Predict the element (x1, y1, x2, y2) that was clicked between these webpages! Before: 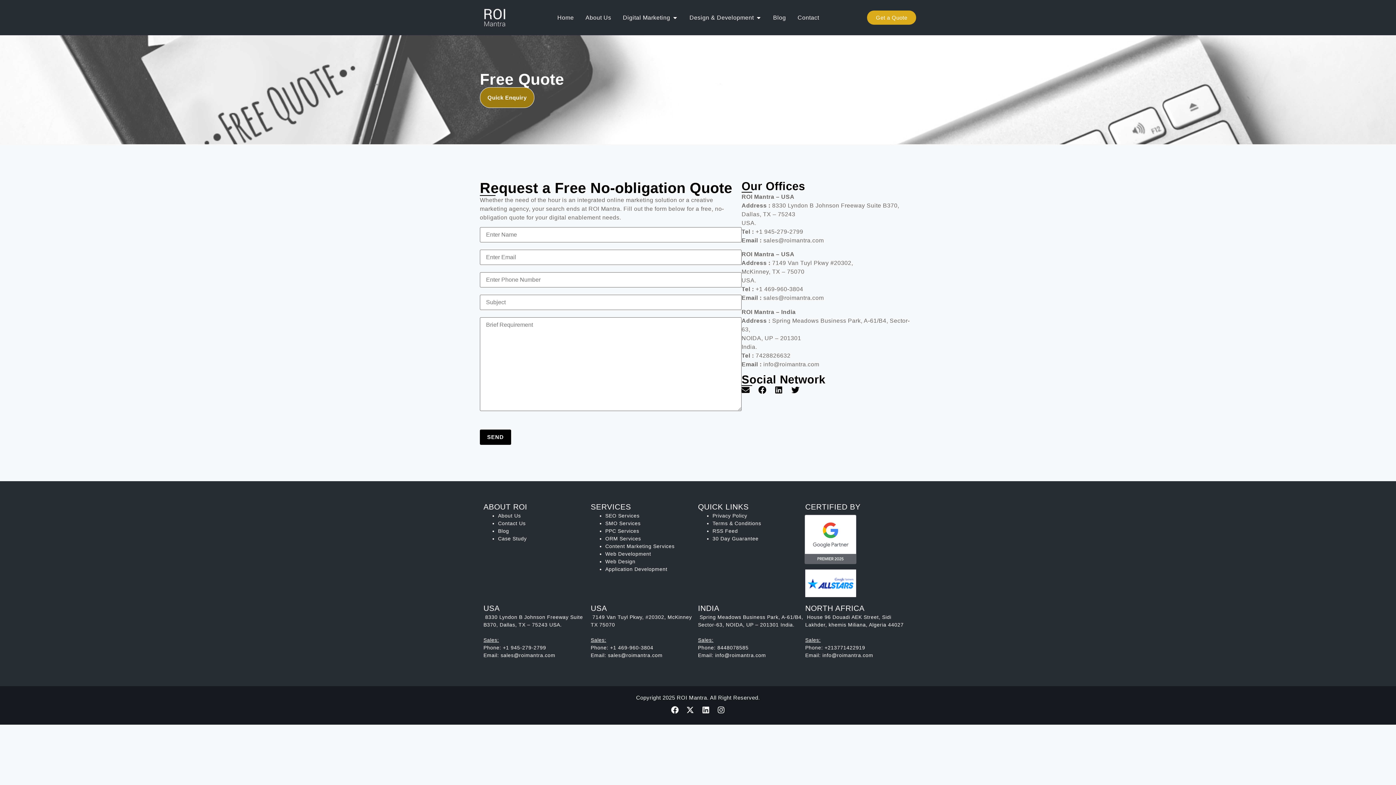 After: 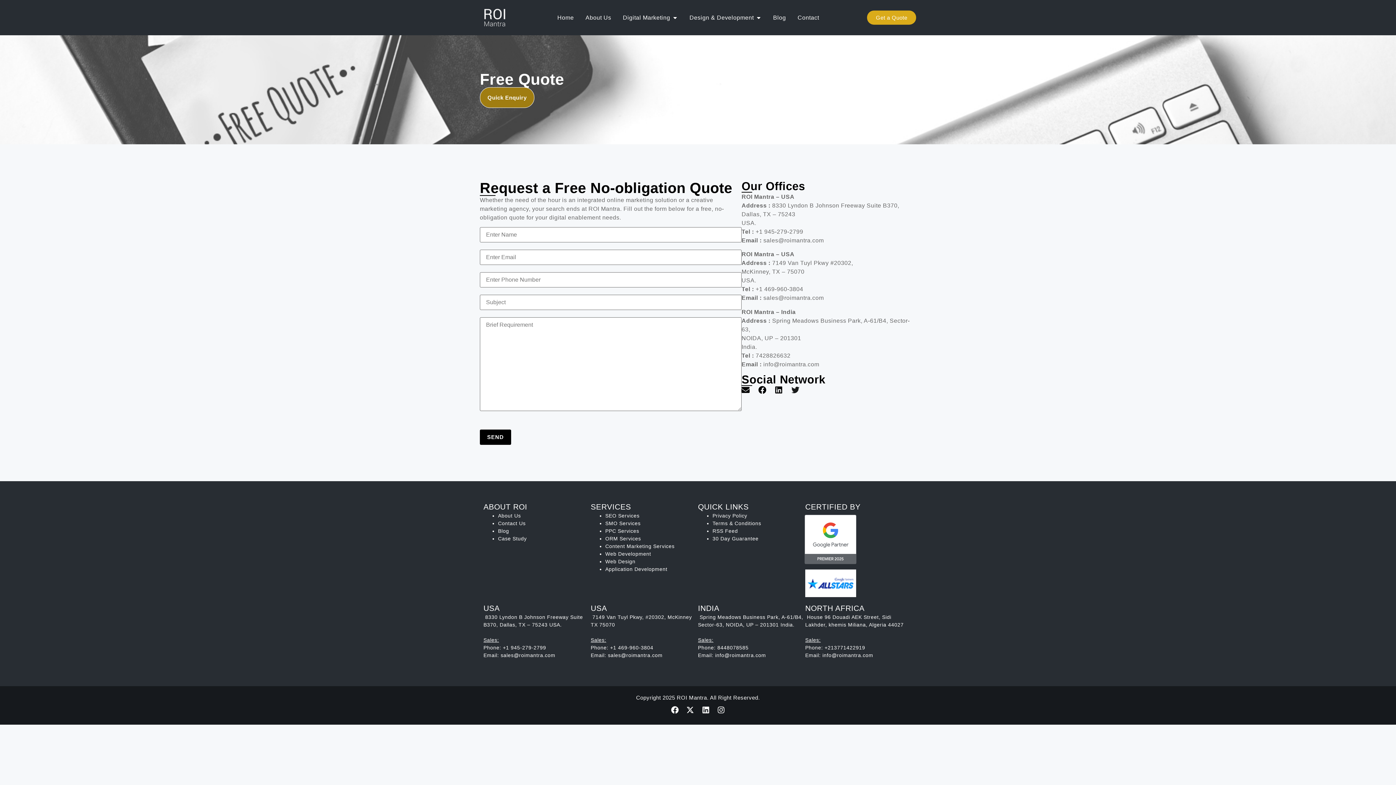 Action: label: Twitter bbox: (791, 386, 799, 394)